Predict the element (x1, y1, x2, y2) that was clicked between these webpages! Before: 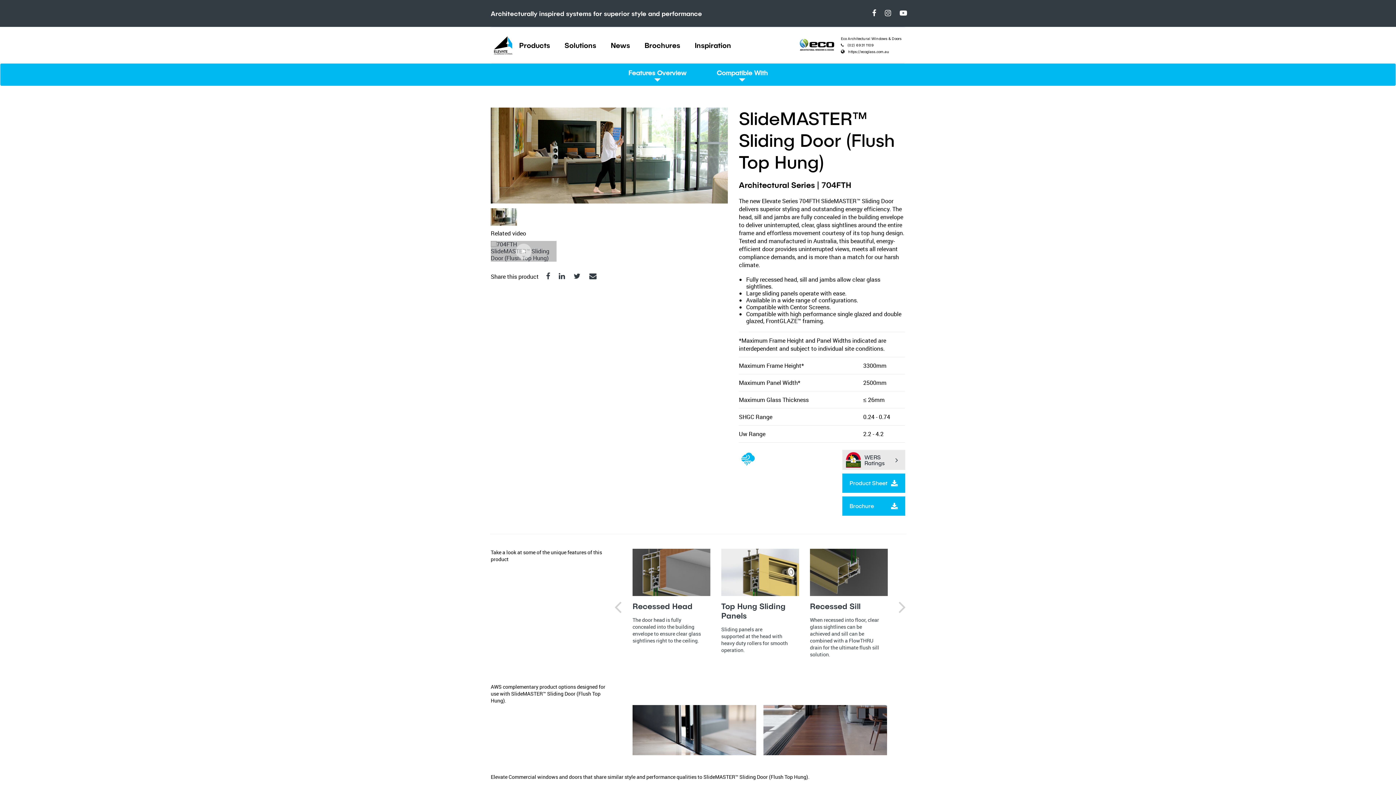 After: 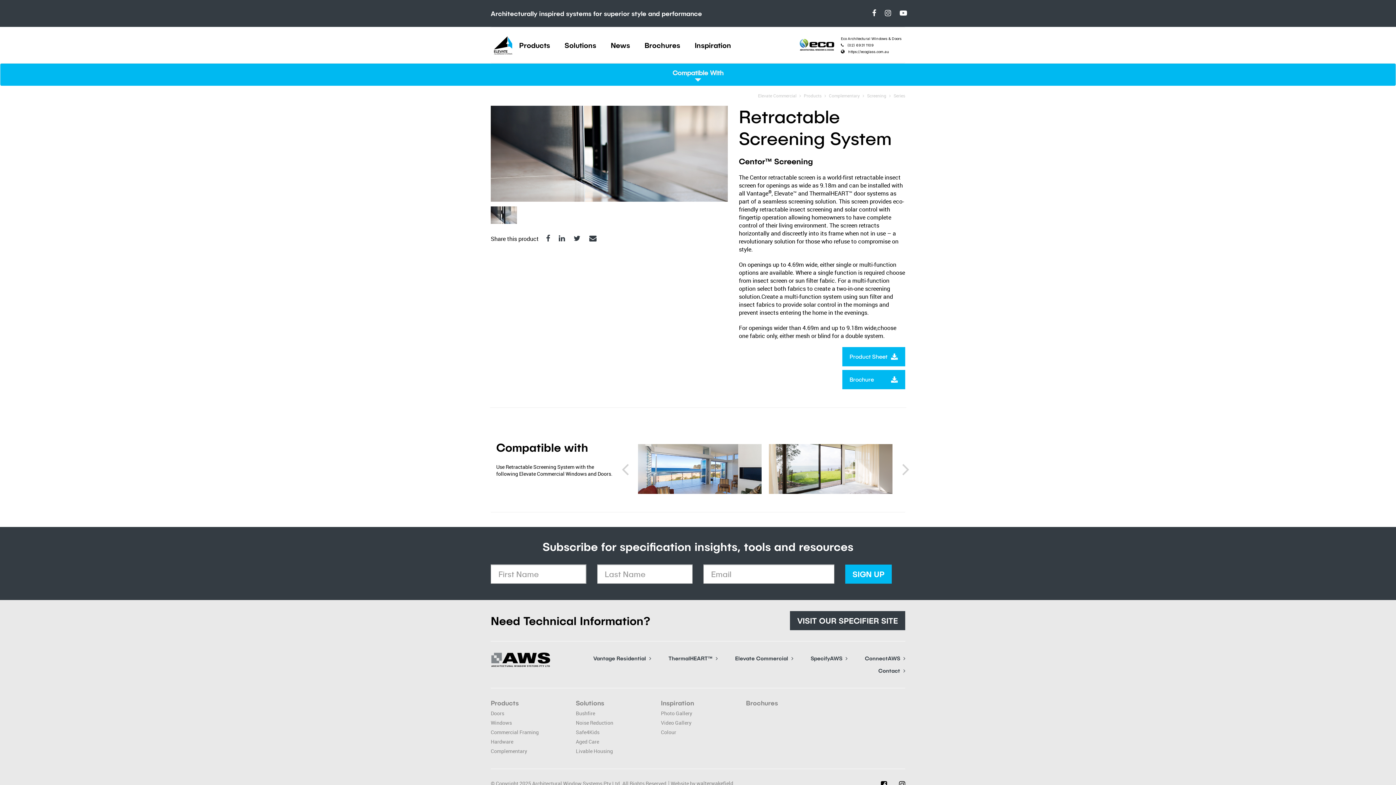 Action: bbox: (632, 705, 756, 755) label: CENTOR™ SCREENING